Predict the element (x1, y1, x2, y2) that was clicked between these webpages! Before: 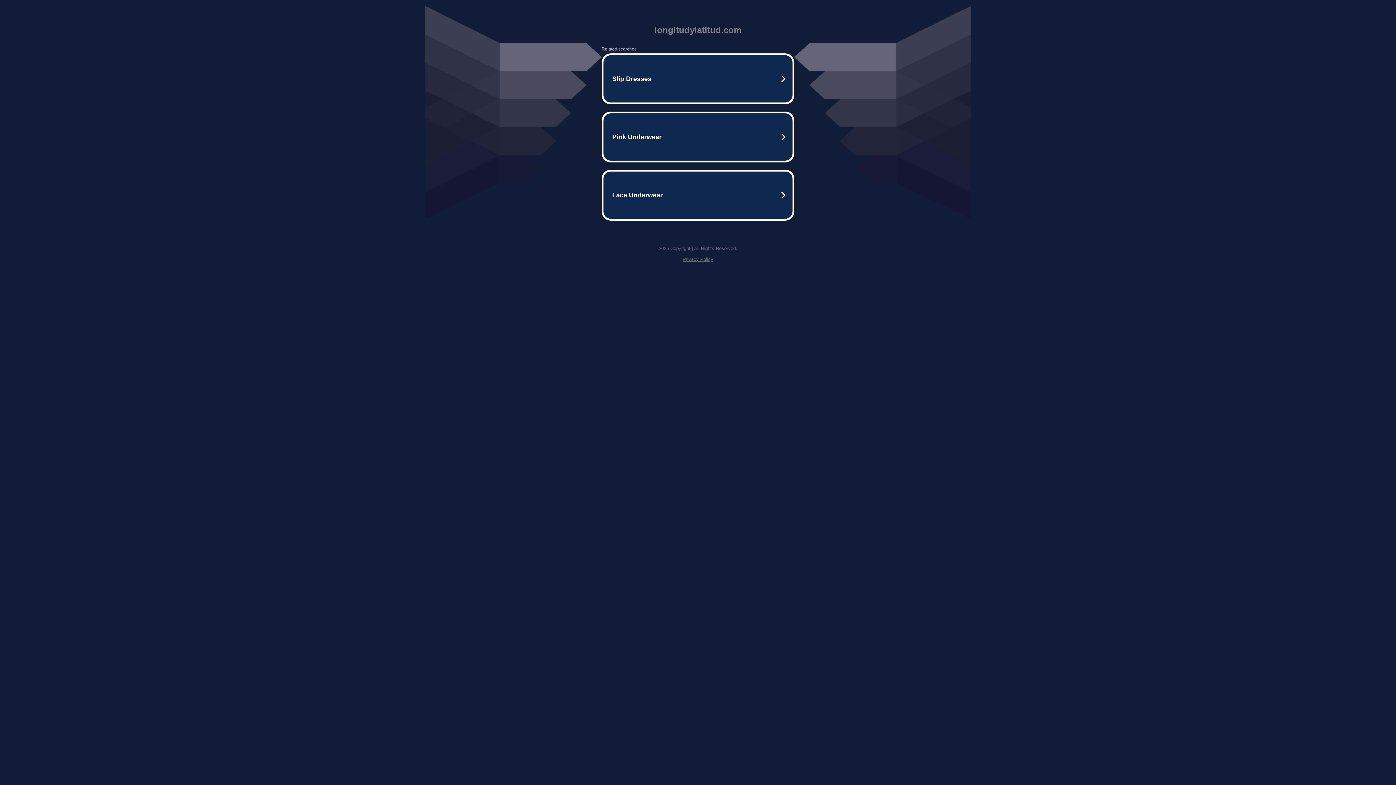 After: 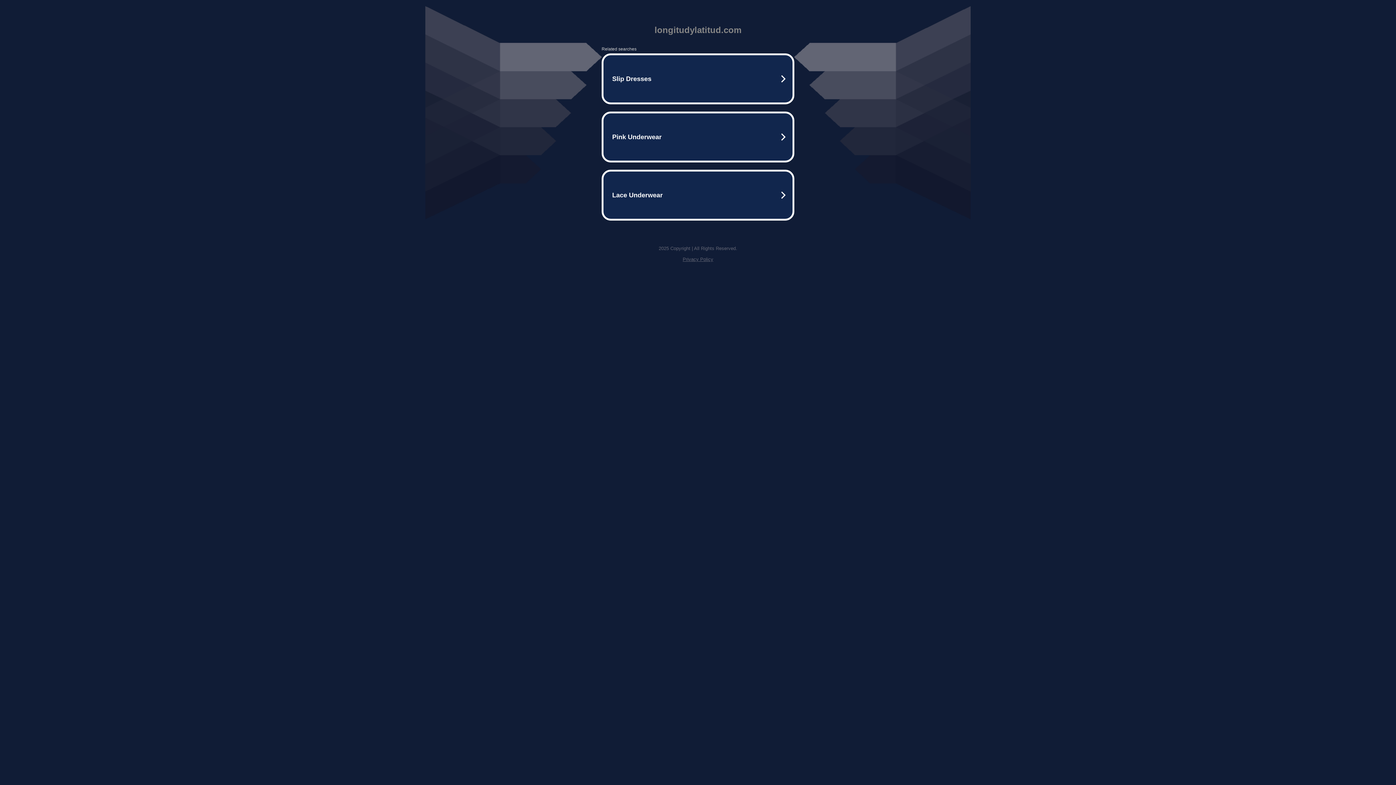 Action: bbox: (682, 256, 713, 262) label: Privacy Policy